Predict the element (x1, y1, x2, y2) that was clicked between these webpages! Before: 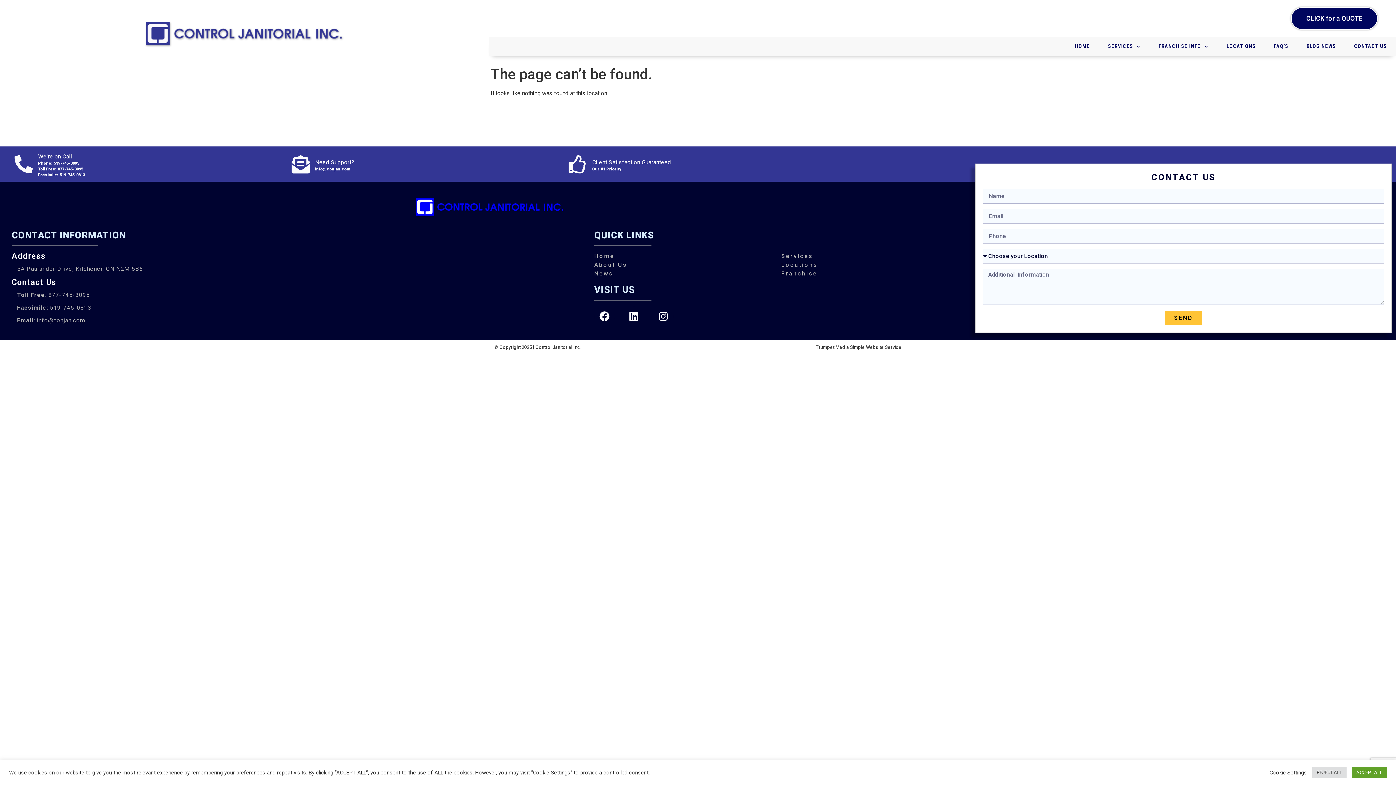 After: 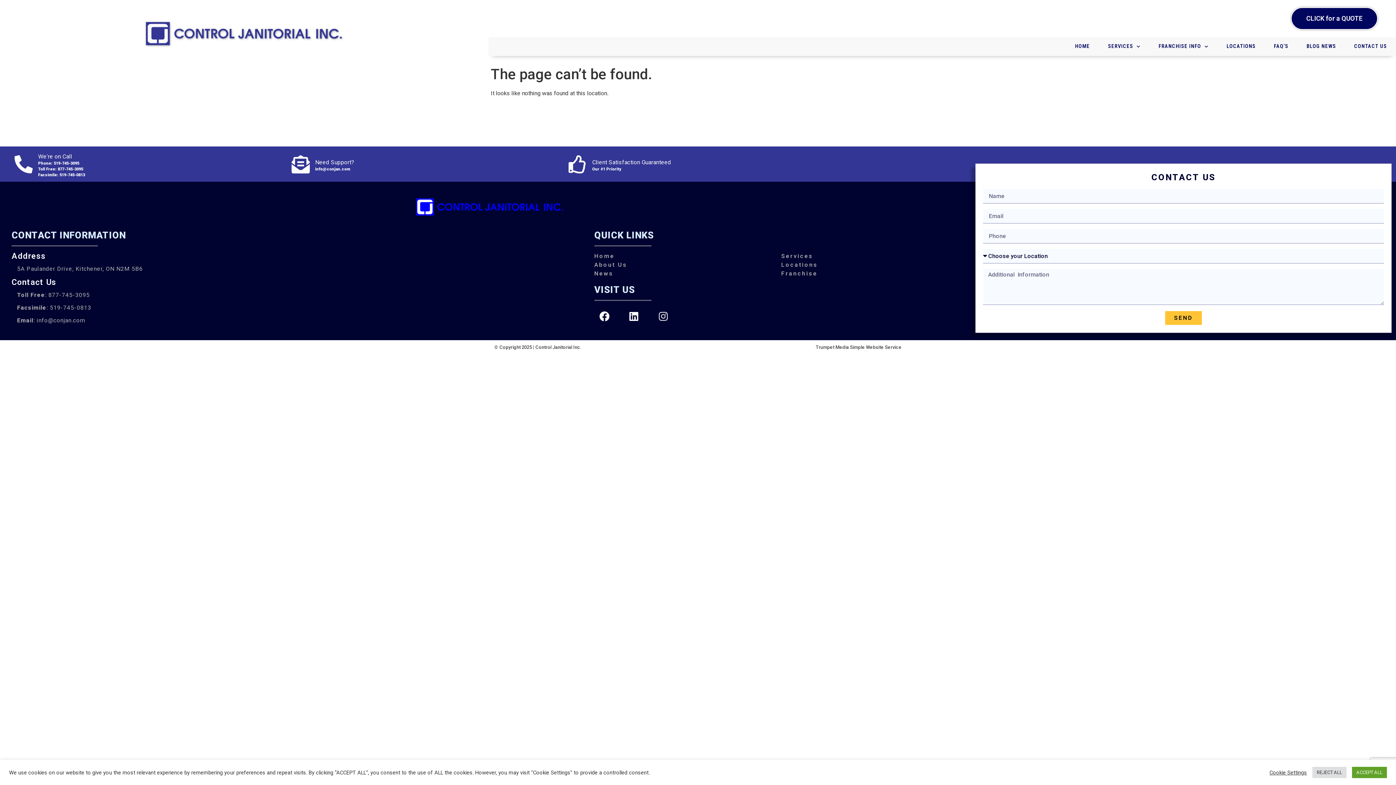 Action: bbox: (653, 306, 673, 326) label: Instagram